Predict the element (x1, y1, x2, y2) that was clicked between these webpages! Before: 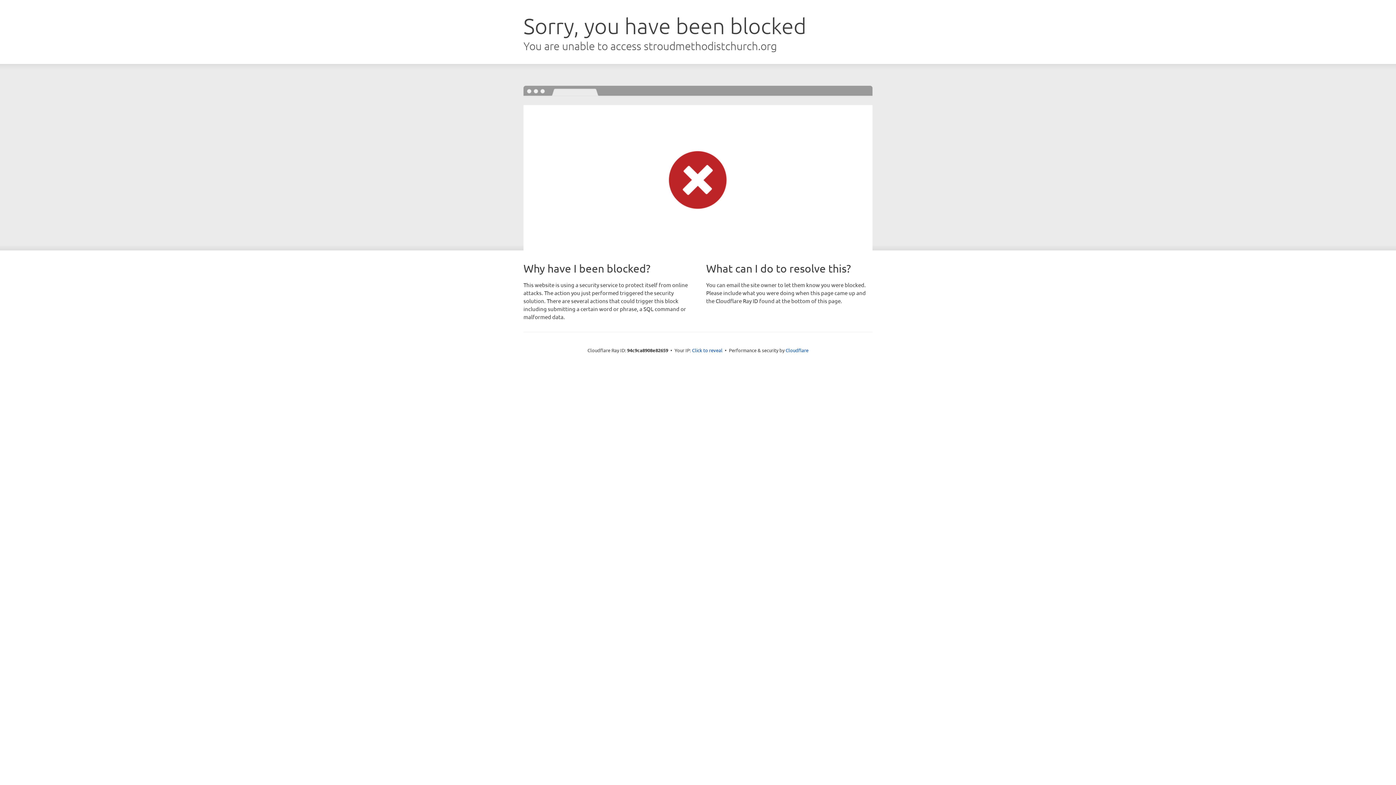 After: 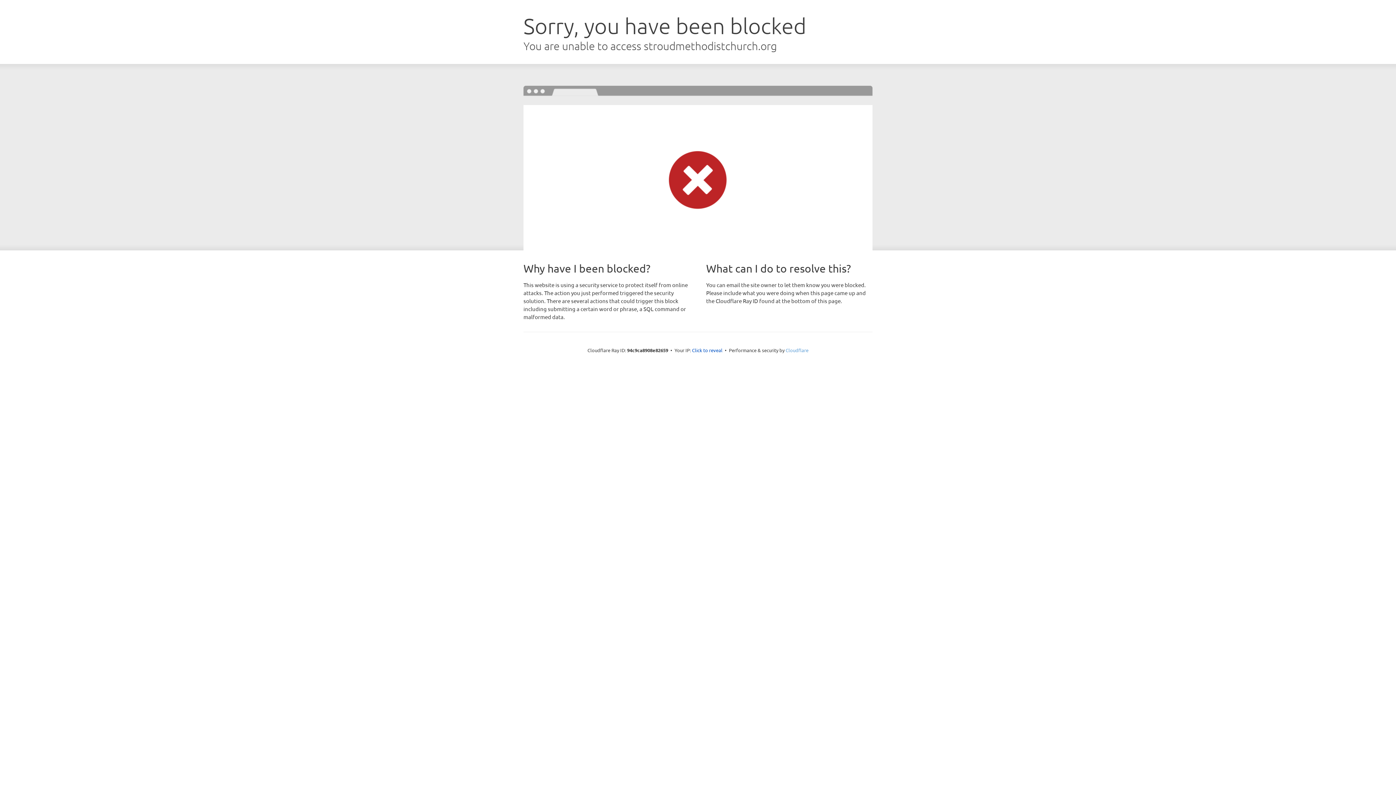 Action: label: Cloudflare bbox: (785, 347, 808, 353)